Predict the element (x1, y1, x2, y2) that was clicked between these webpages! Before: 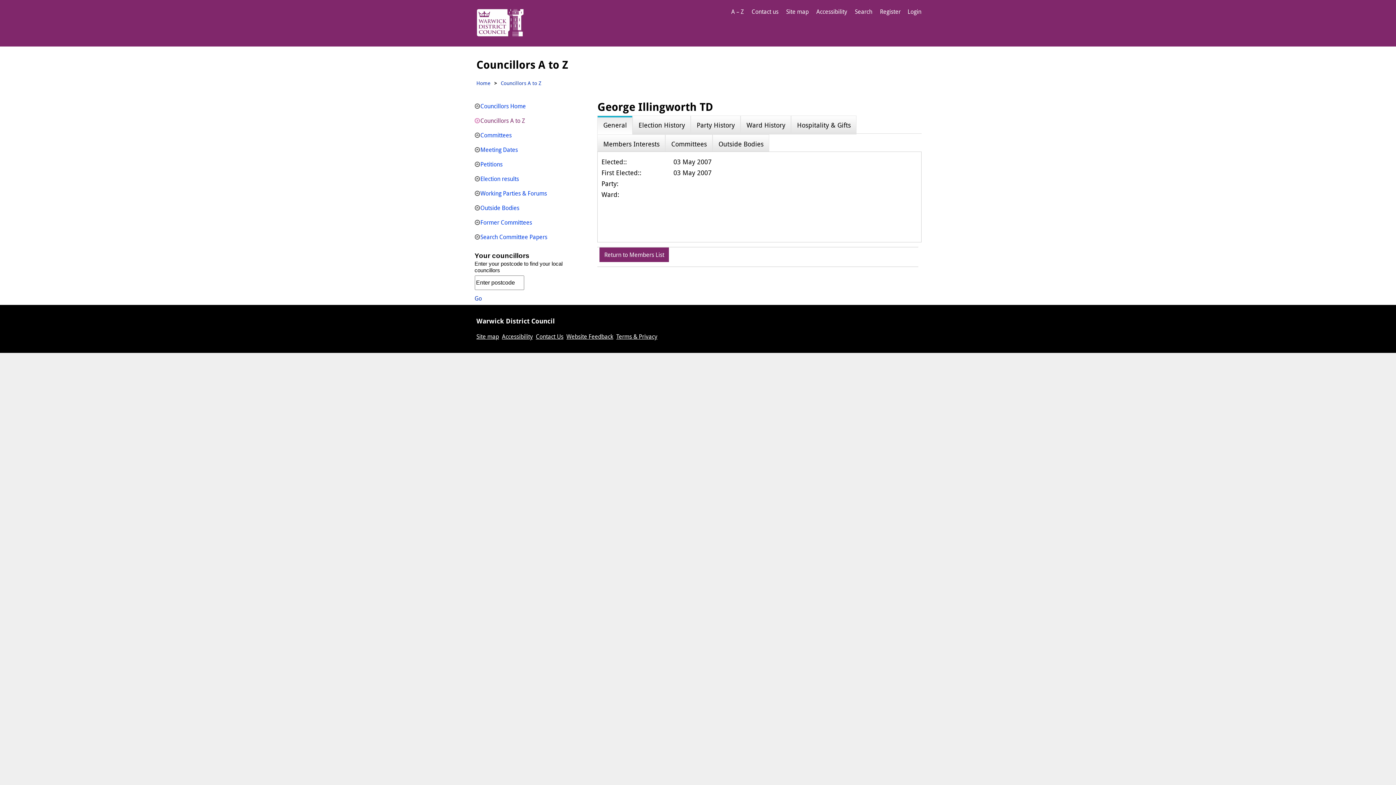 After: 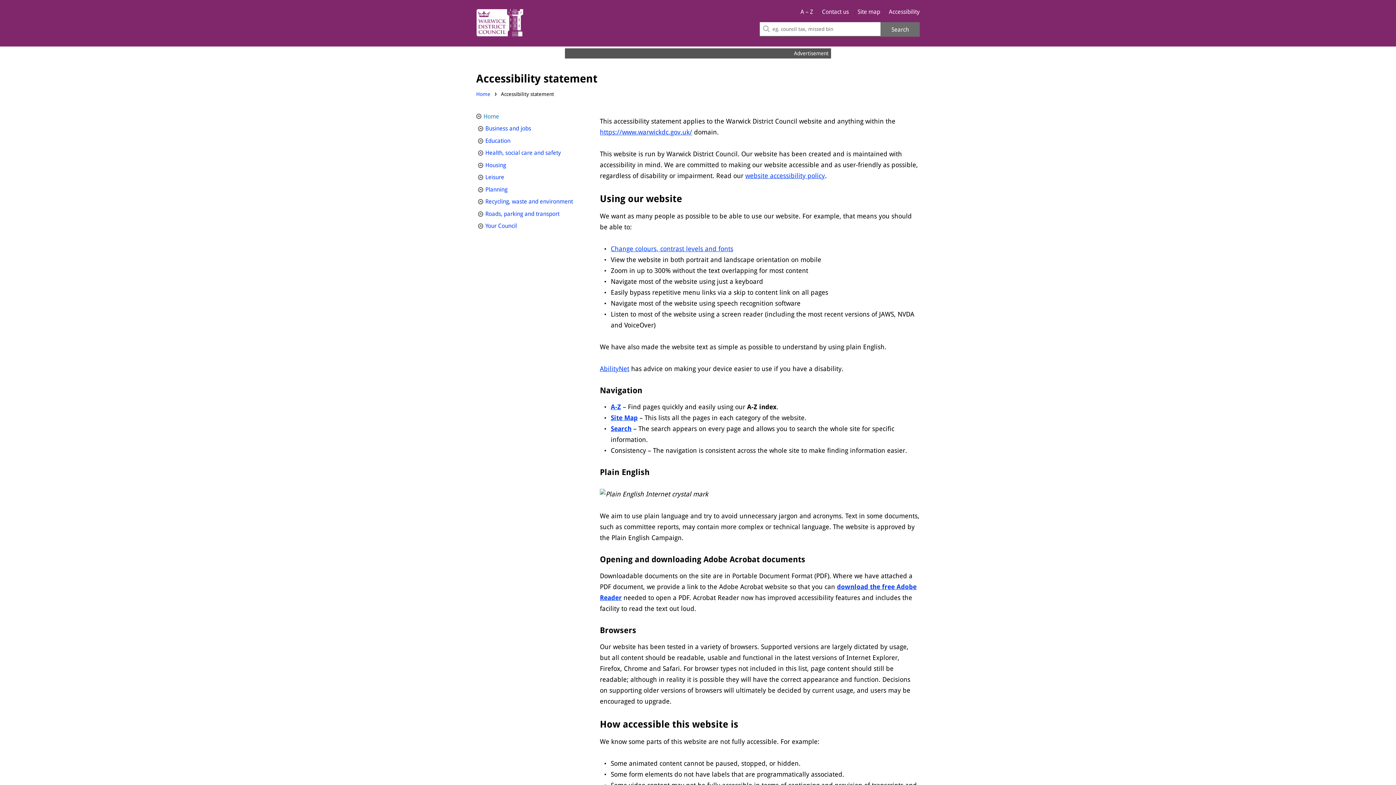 Action: bbox: (502, 332, 532, 340) label: Accessibility